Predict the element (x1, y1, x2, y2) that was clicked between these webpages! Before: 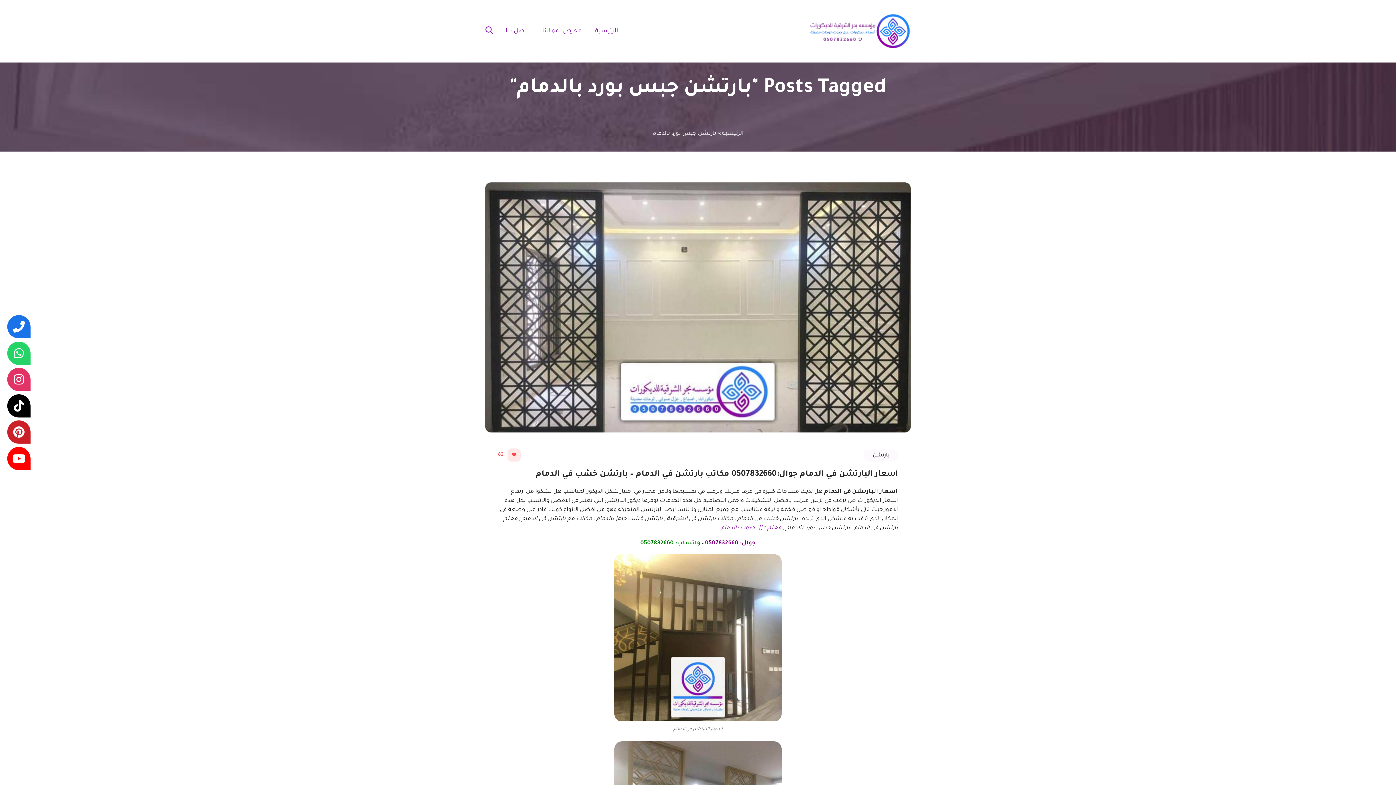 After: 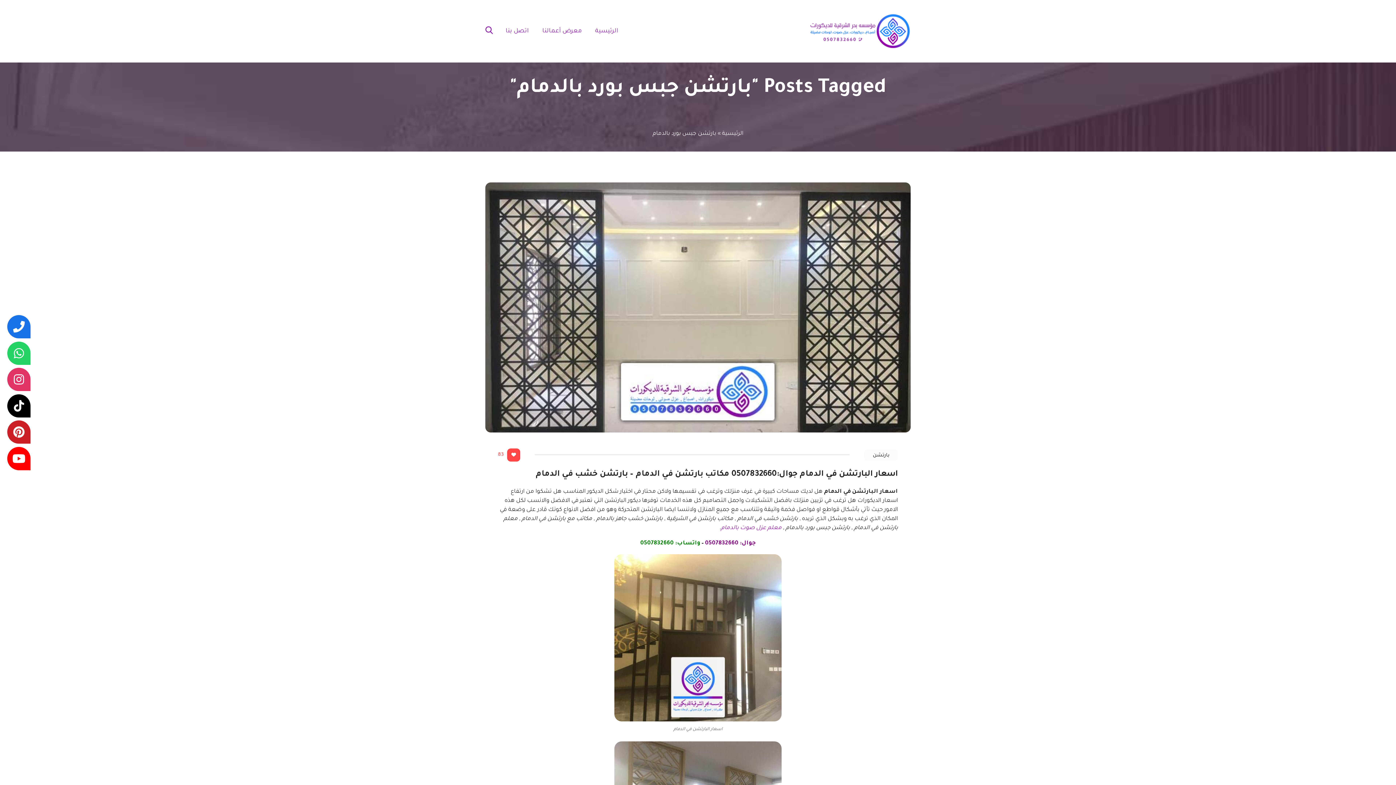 Action: bbox: (498, 448, 520, 461) label: 82